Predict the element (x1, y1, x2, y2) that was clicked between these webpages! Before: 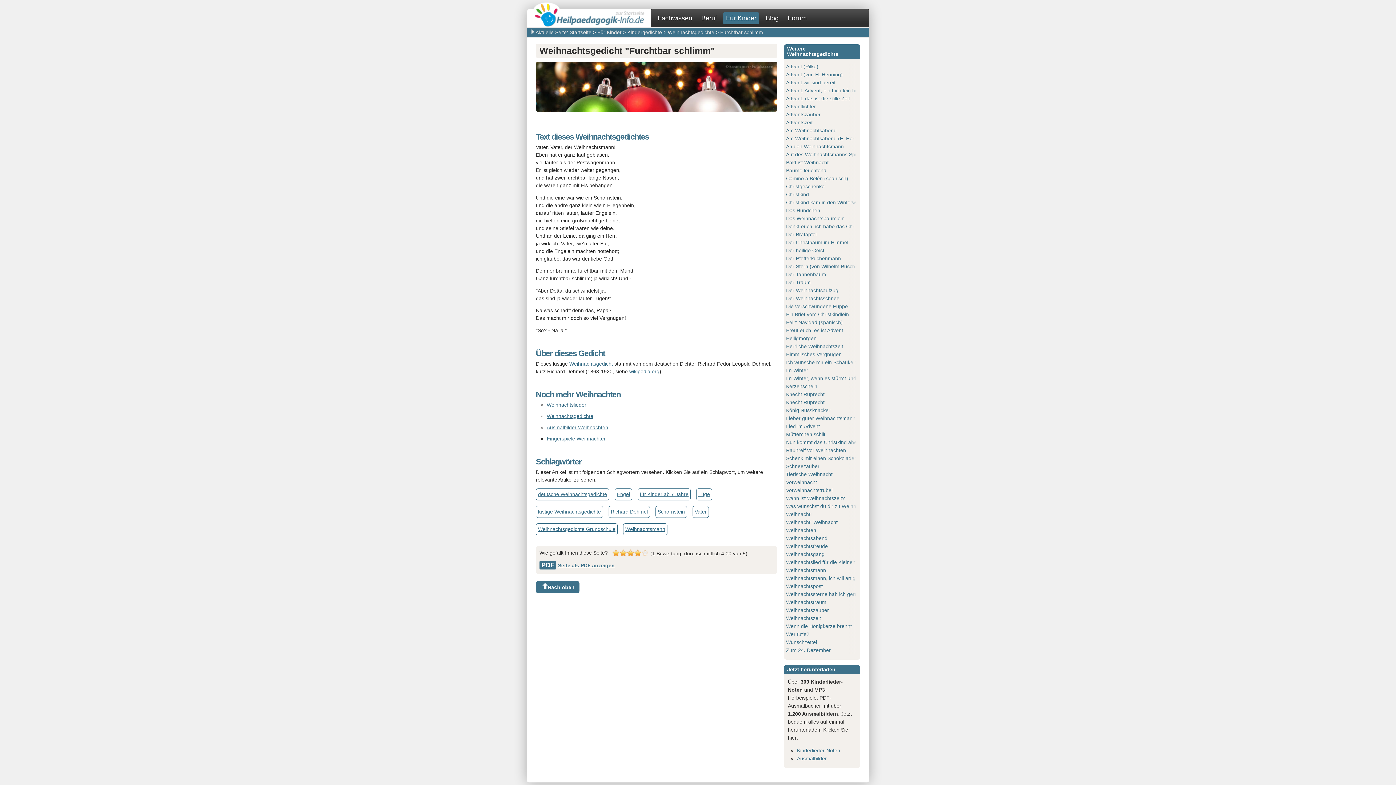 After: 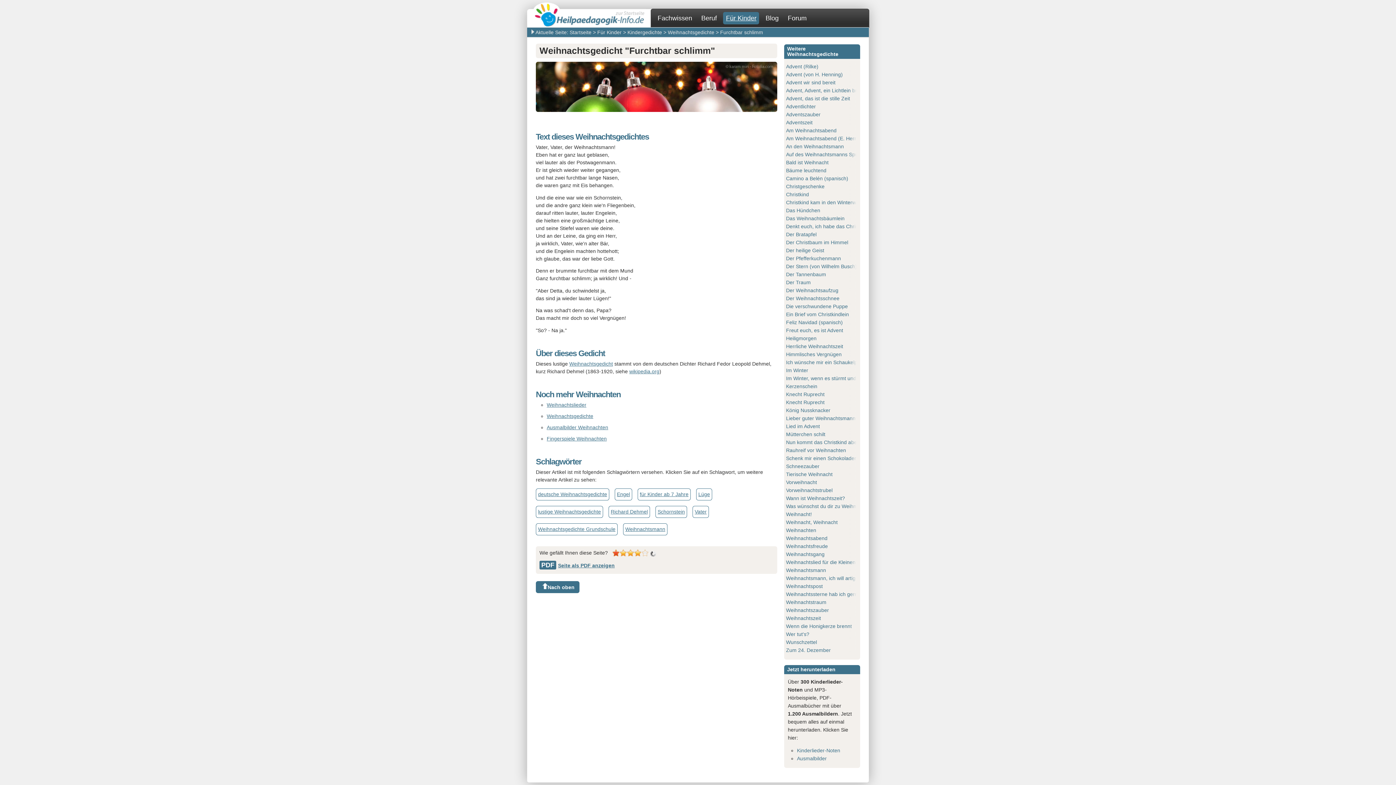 Action: label: 1 bbox: (612, 549, 619, 556)